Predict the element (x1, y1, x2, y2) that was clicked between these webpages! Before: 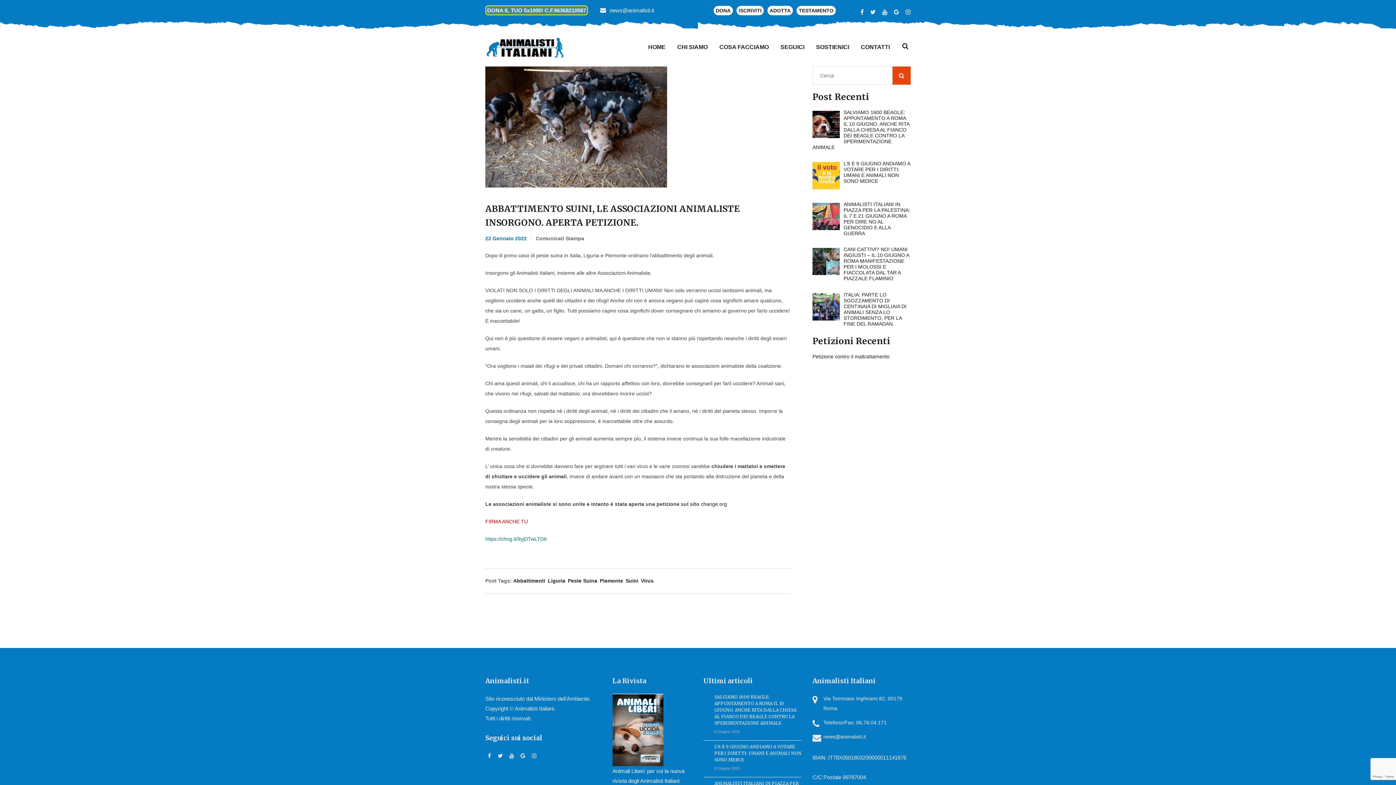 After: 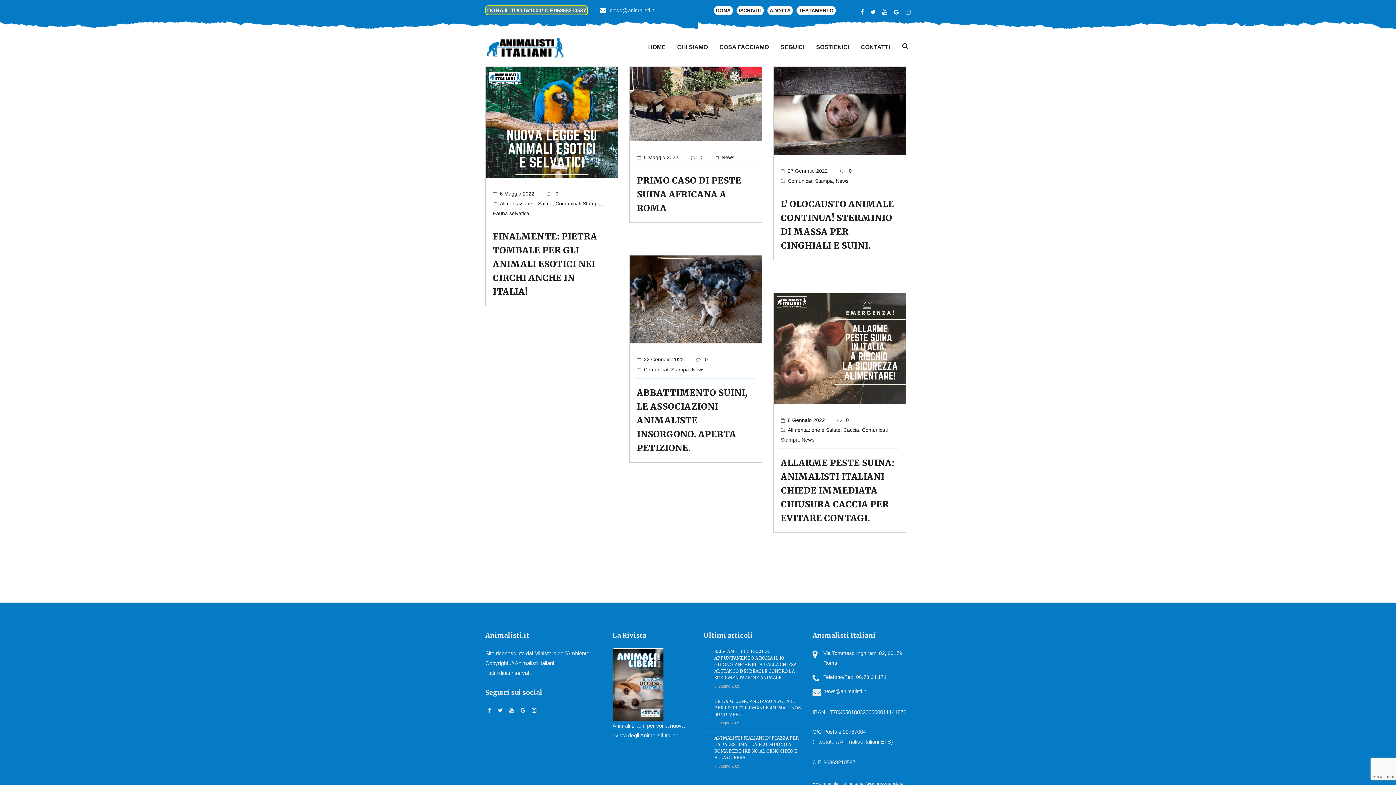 Action: label: Virus bbox: (641, 578, 653, 584)